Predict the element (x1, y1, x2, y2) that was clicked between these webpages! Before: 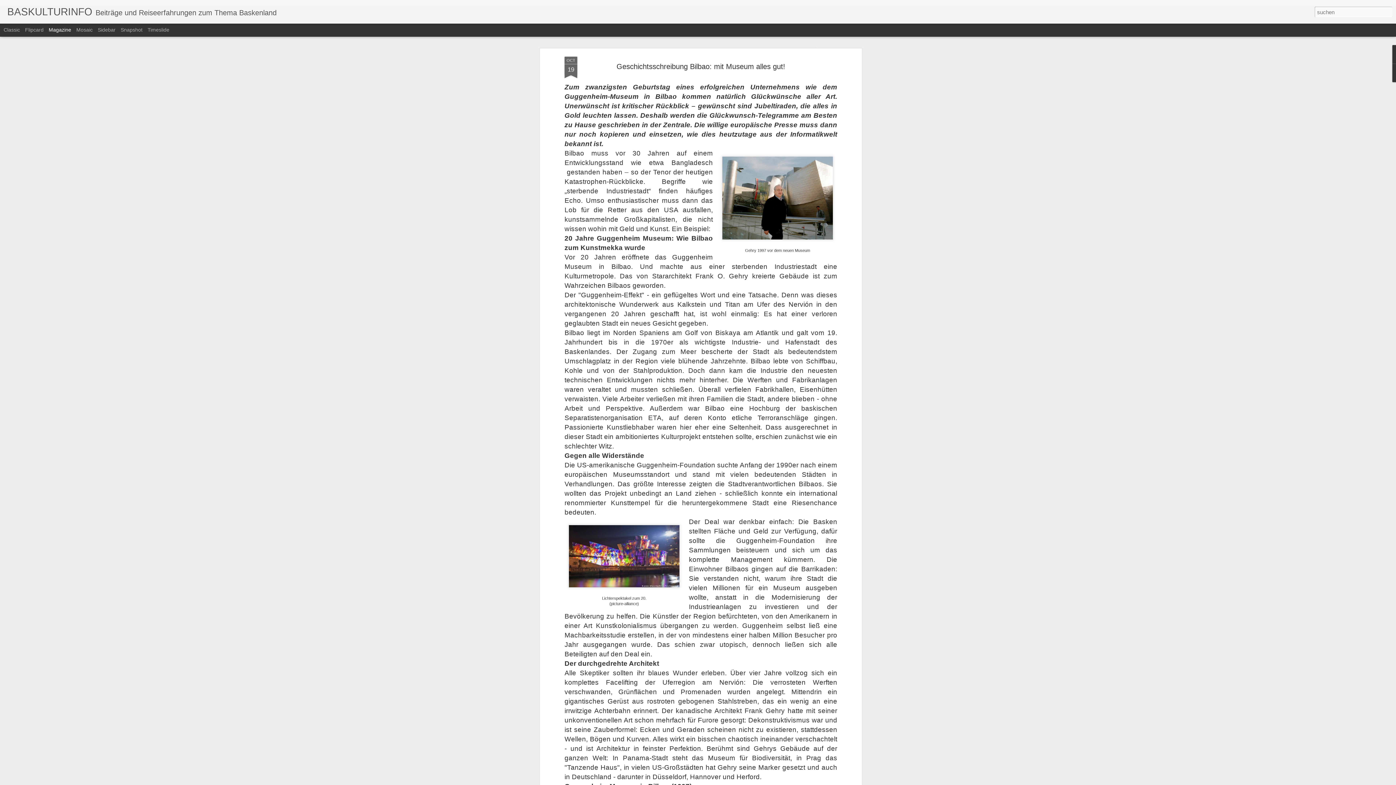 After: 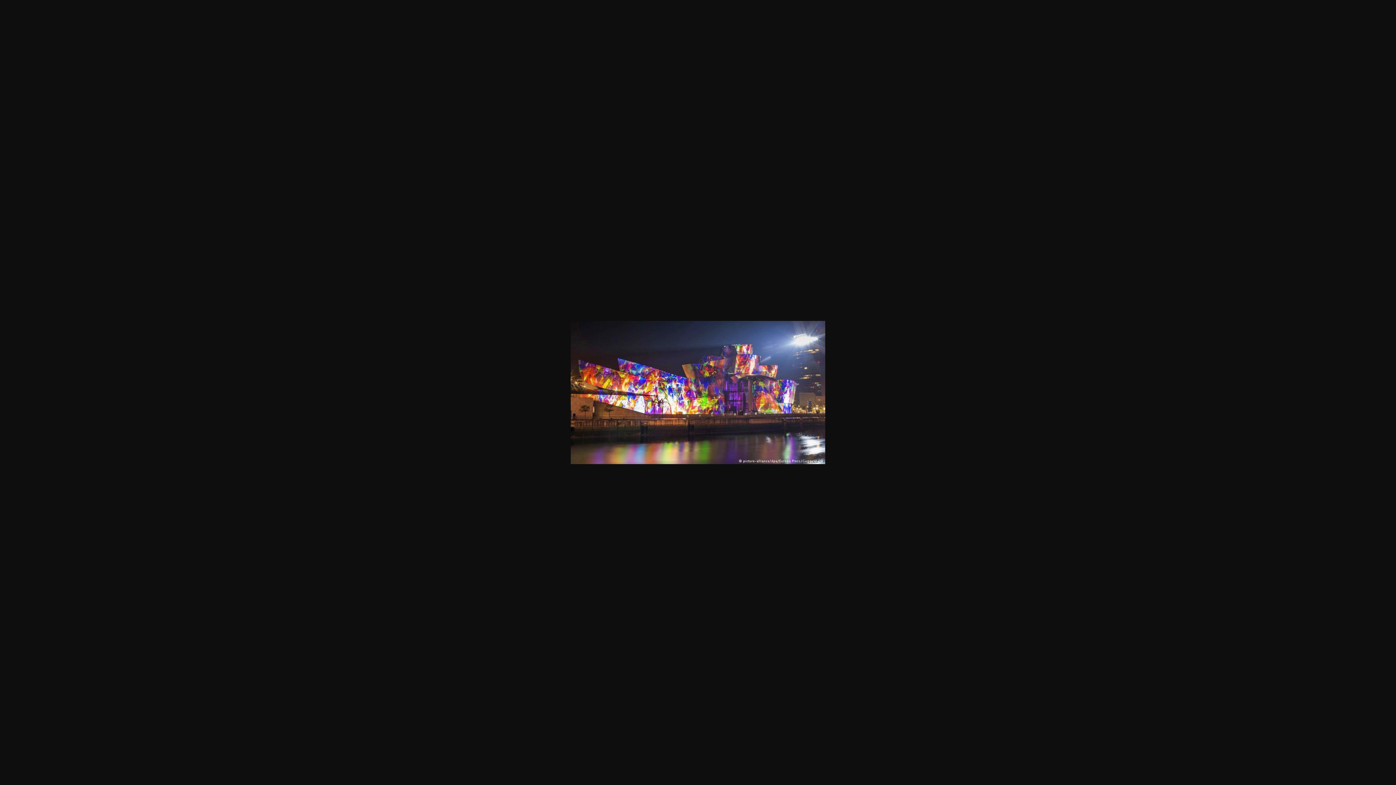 Action: bbox: (566, 589, 682, 595)